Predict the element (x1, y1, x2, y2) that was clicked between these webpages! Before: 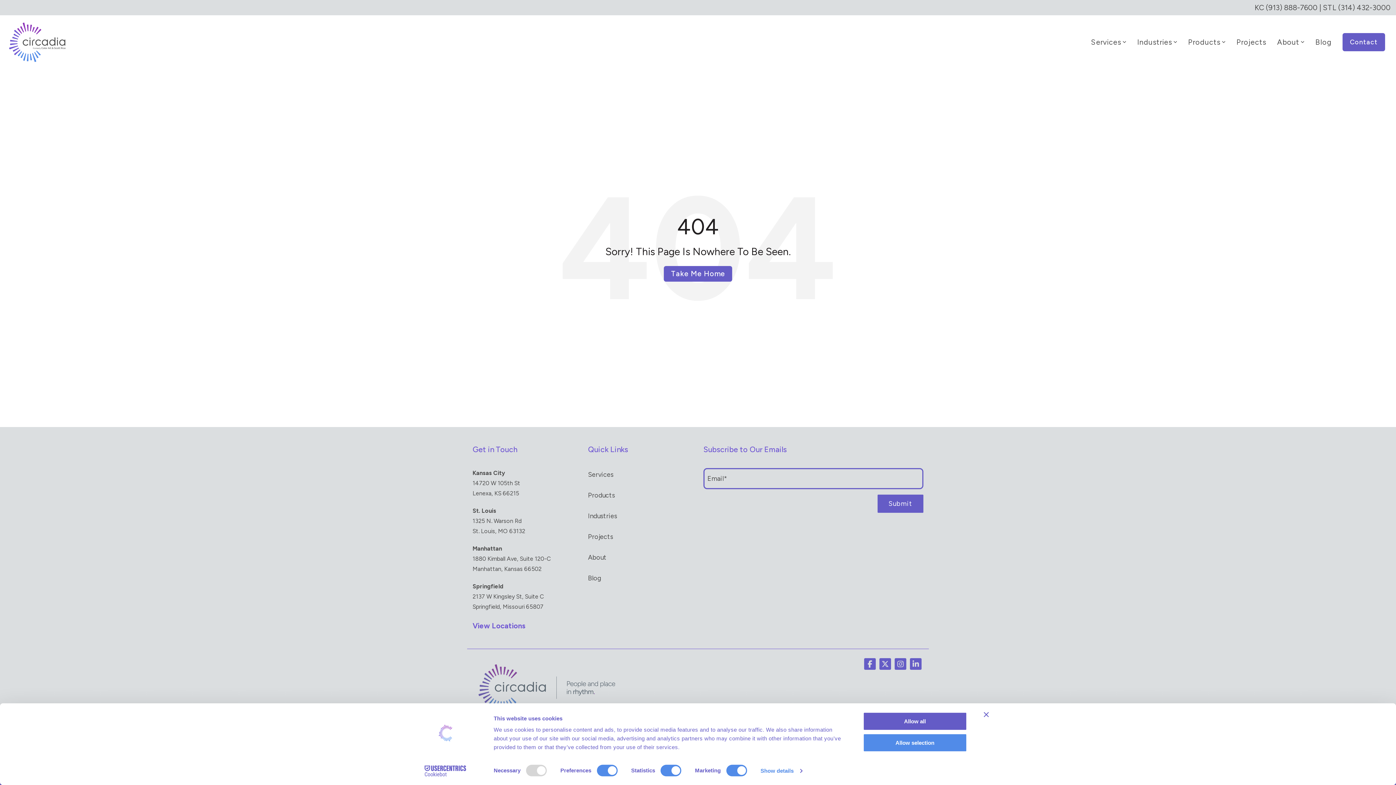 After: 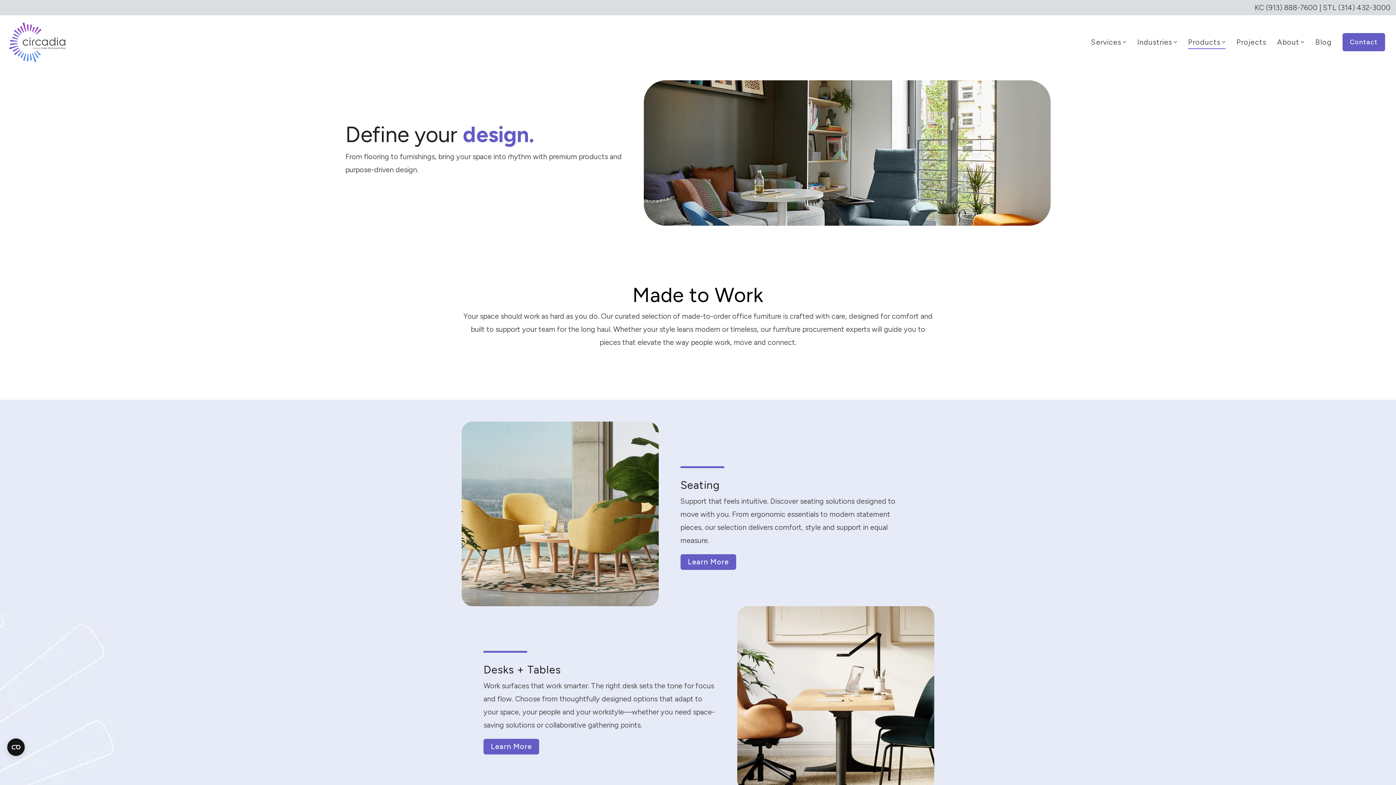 Action: bbox: (1188, 33, 1225, 50) label: Products